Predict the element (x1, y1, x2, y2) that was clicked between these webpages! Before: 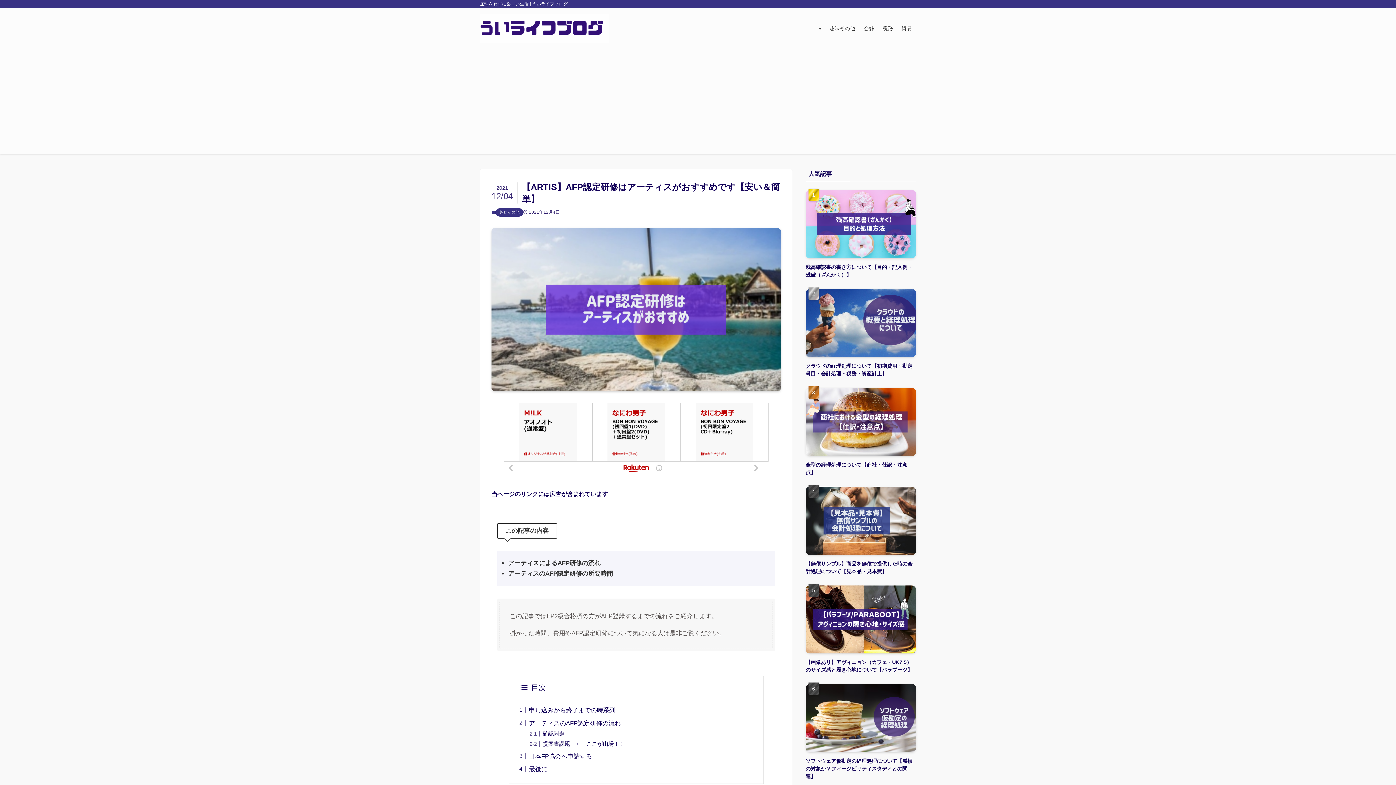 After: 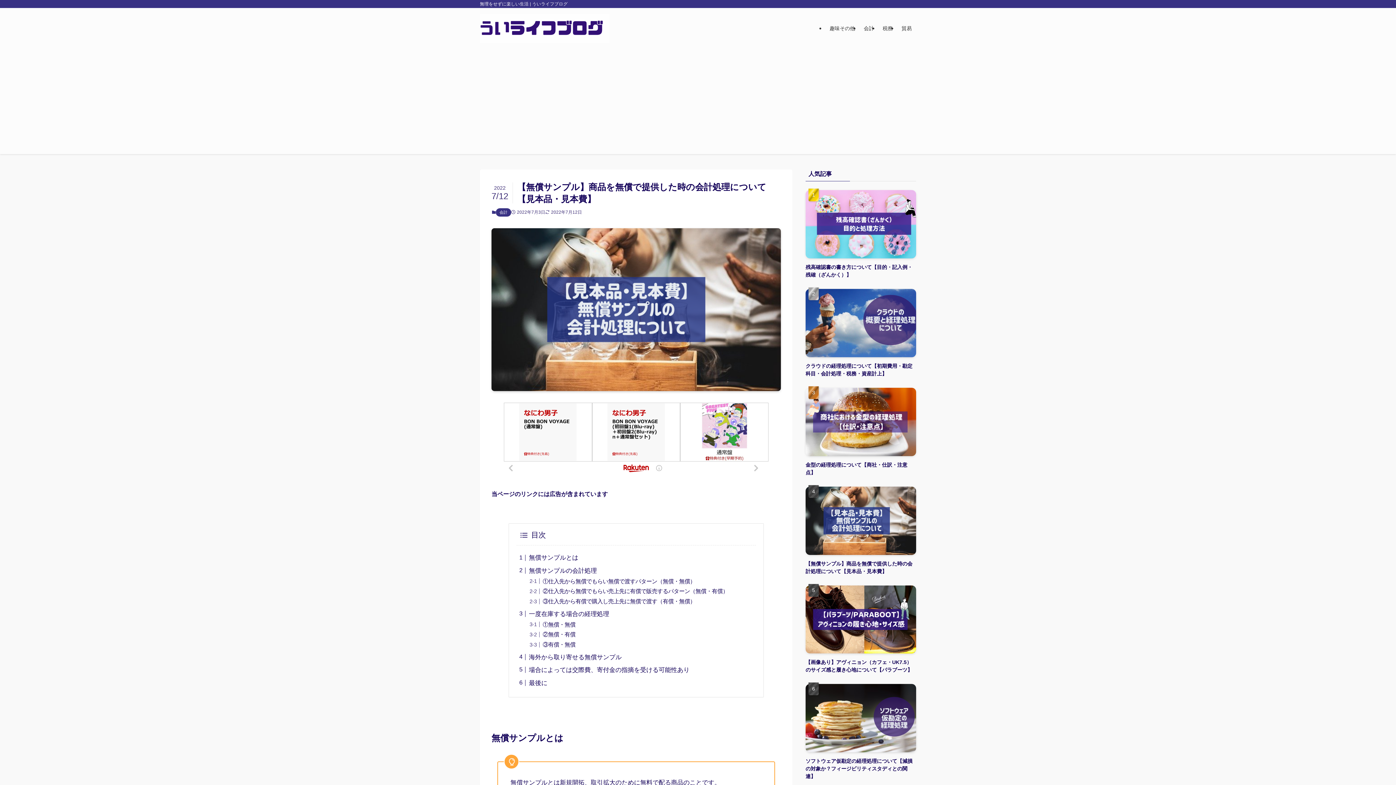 Action: bbox: (805, 486, 916, 575) label: 【無償サンプル】商品を無償で提供した時の会計処理について【見本品・見本費】